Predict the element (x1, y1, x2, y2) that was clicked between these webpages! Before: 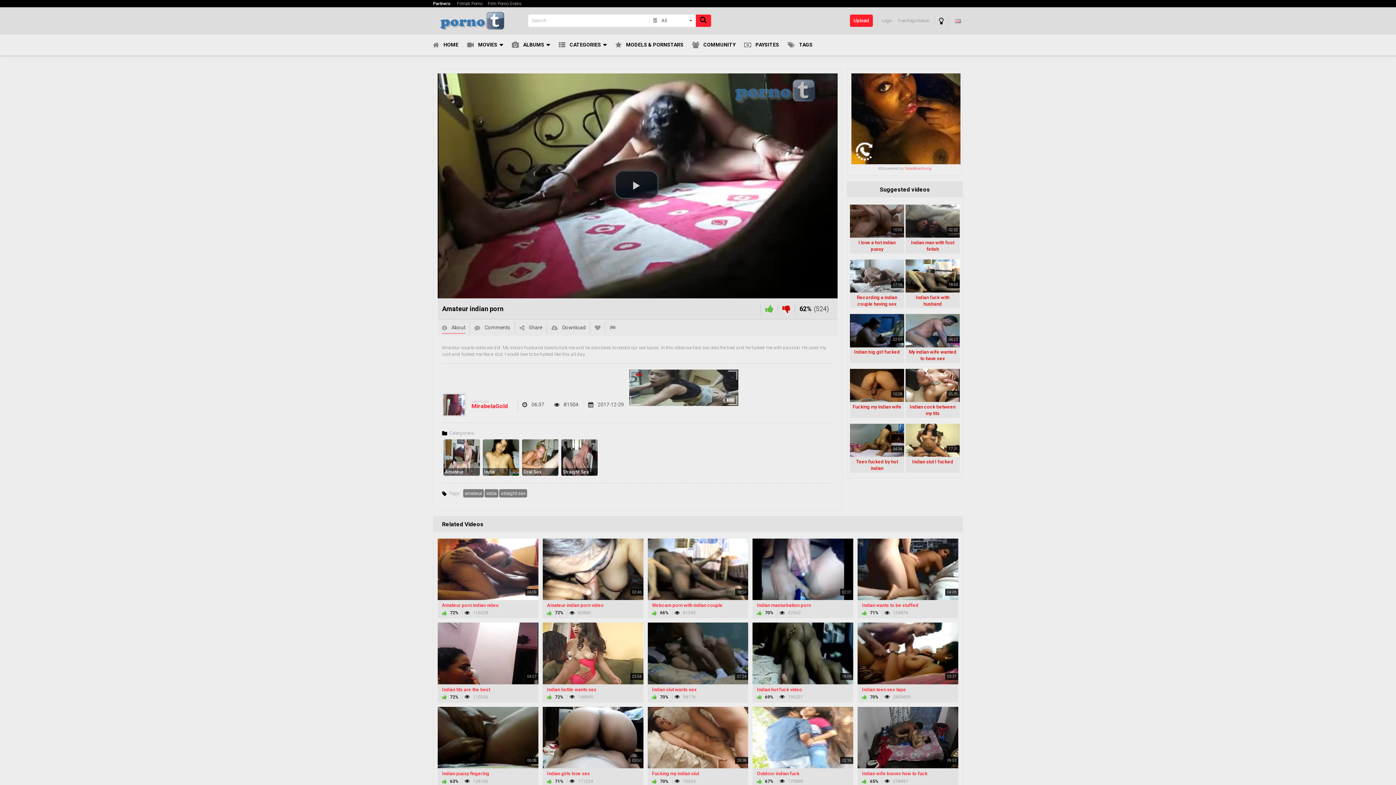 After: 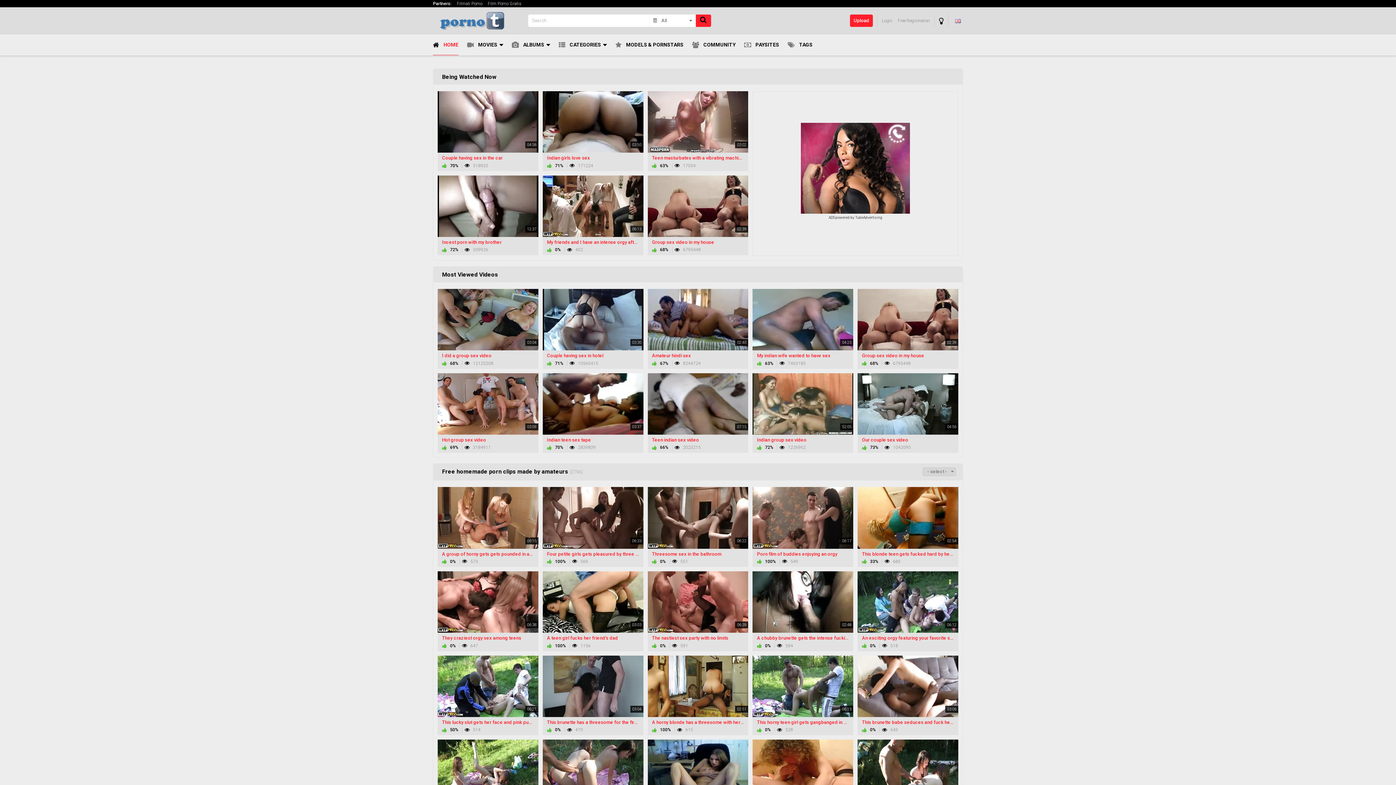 Action: bbox: (433, 34, 458, 55) label: HOME